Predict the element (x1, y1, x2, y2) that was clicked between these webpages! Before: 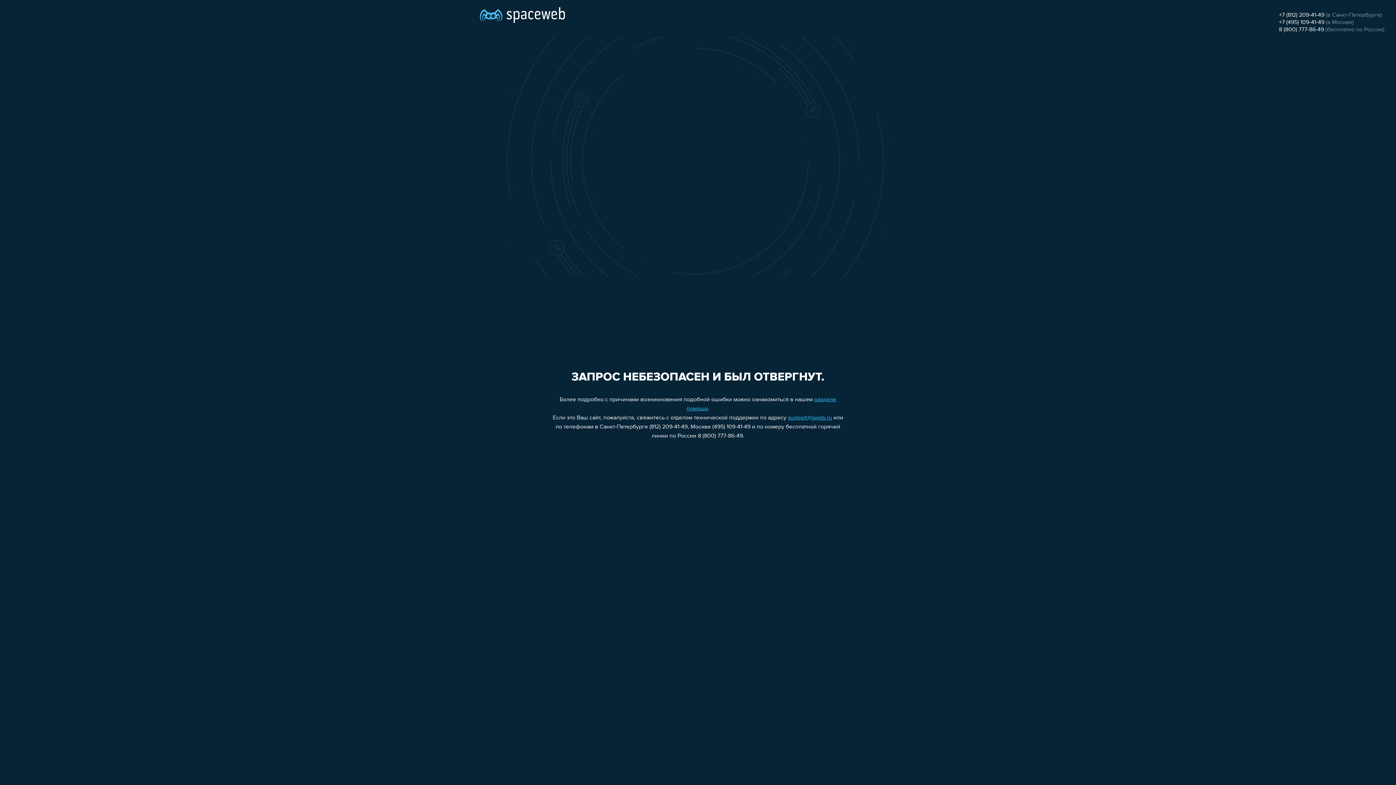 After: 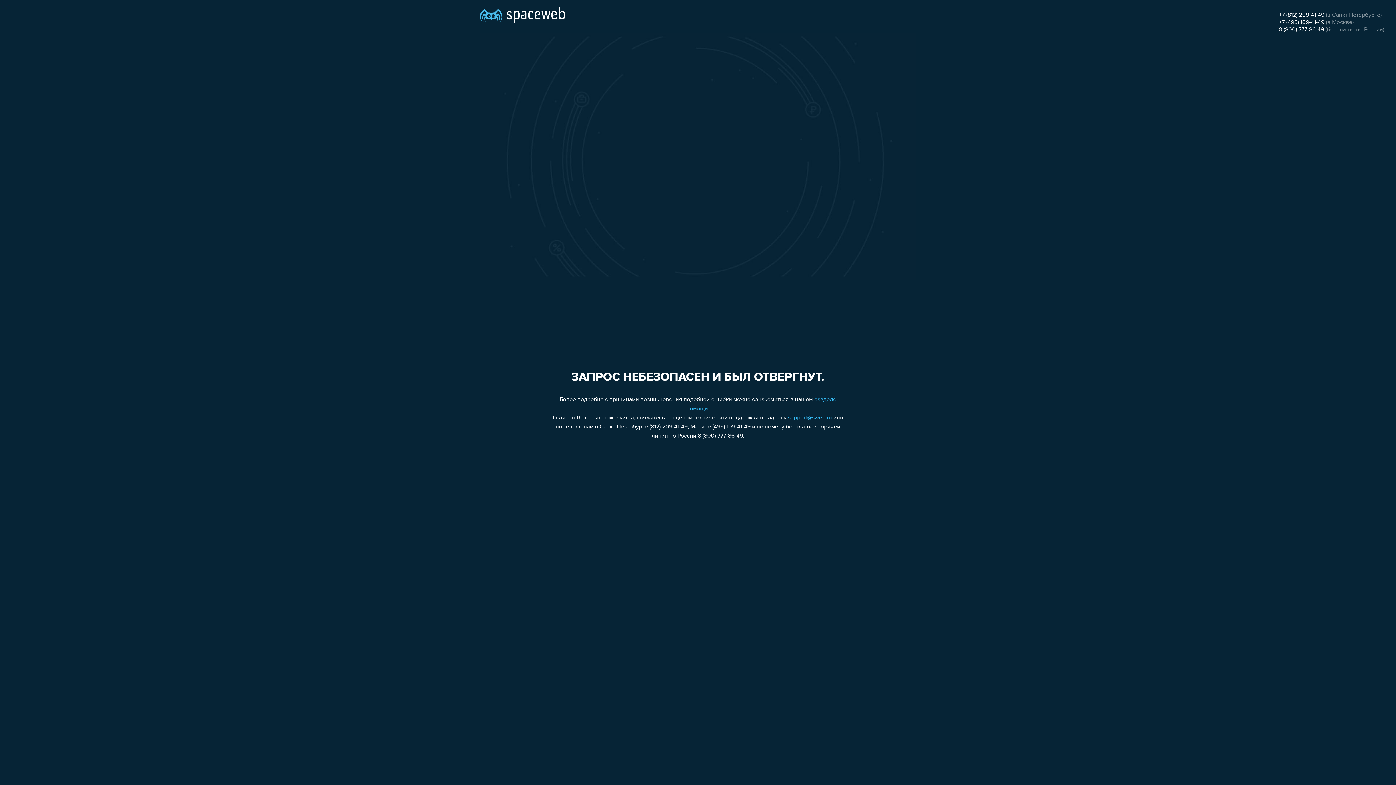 Action: bbox: (1279, 19, 1324, 25) label: +7 (495) 109-41-49